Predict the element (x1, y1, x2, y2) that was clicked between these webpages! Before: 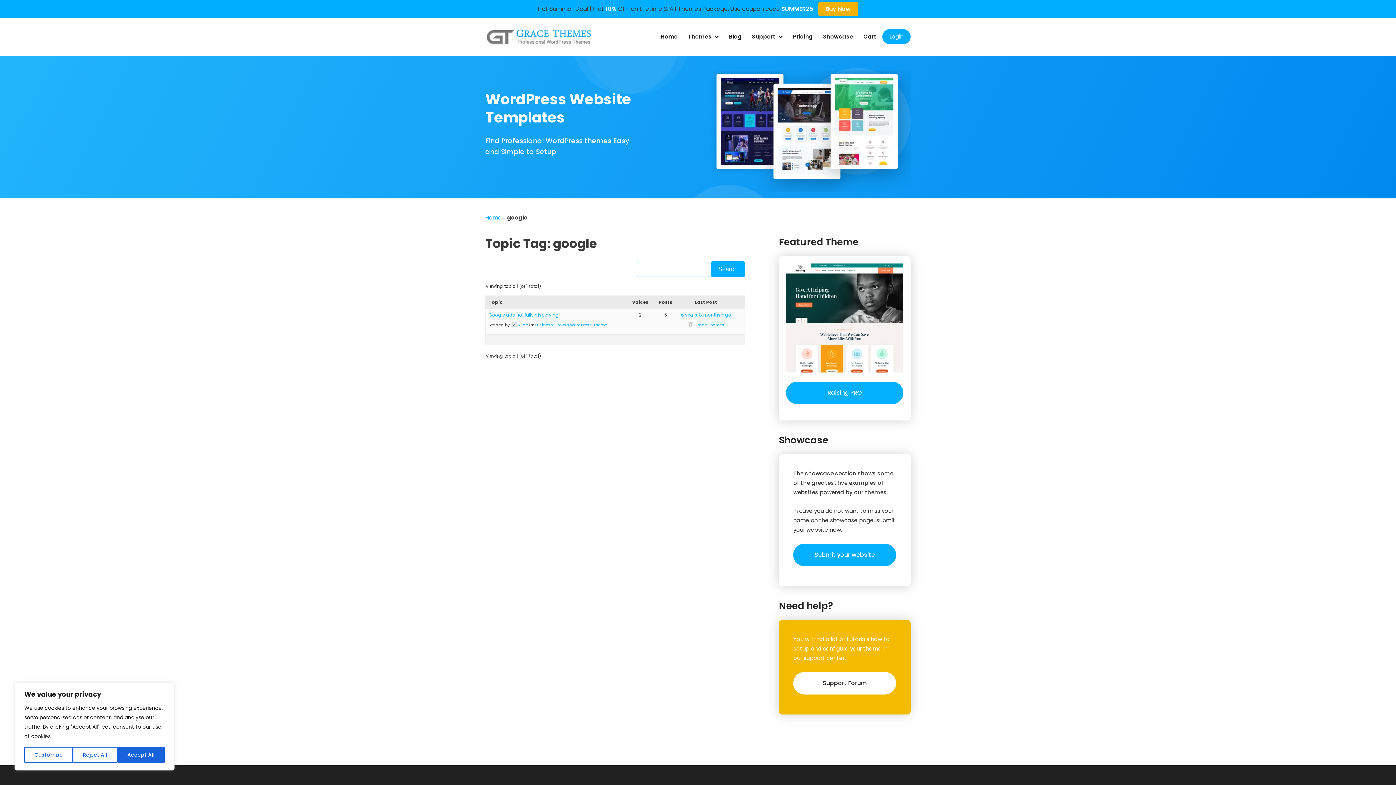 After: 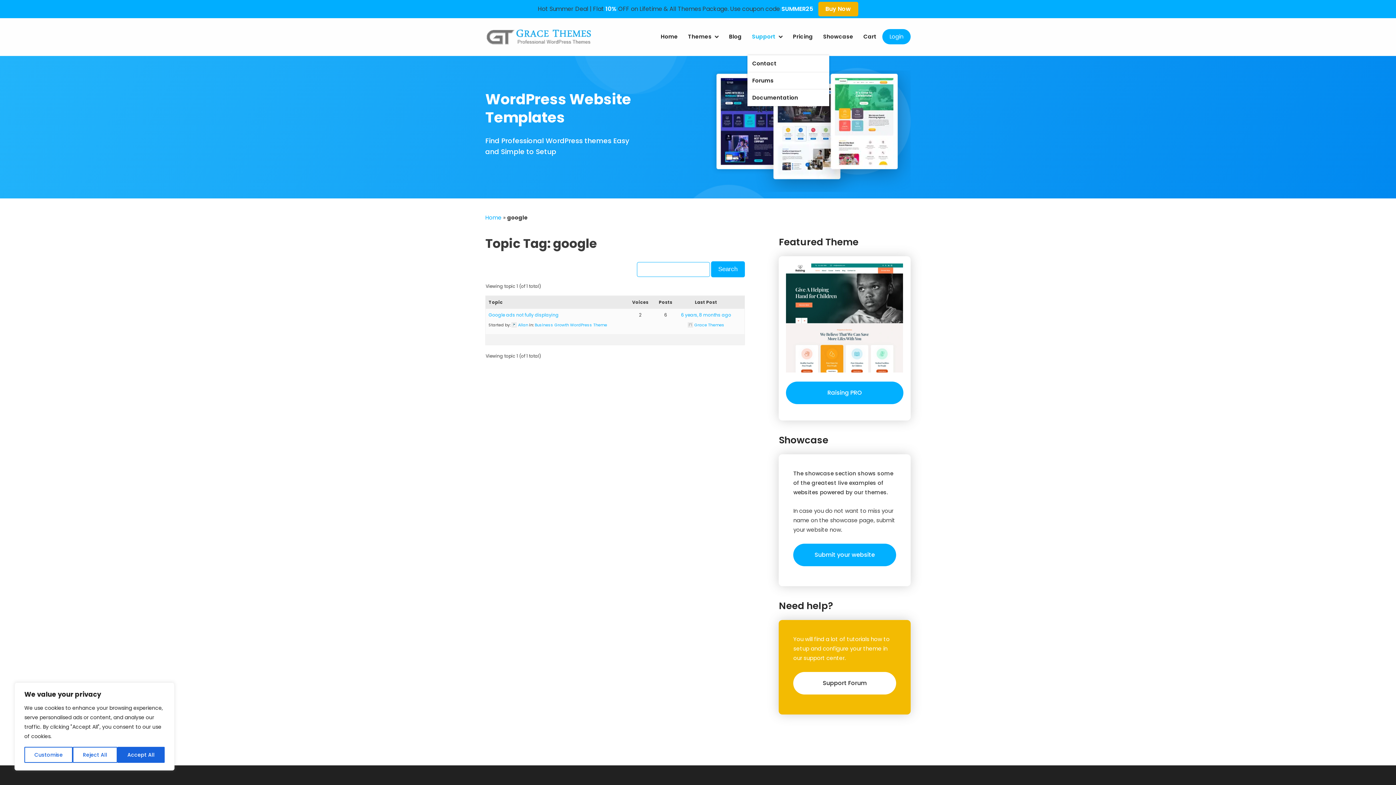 Action: label: Support bbox: (747, 18, 787, 55)